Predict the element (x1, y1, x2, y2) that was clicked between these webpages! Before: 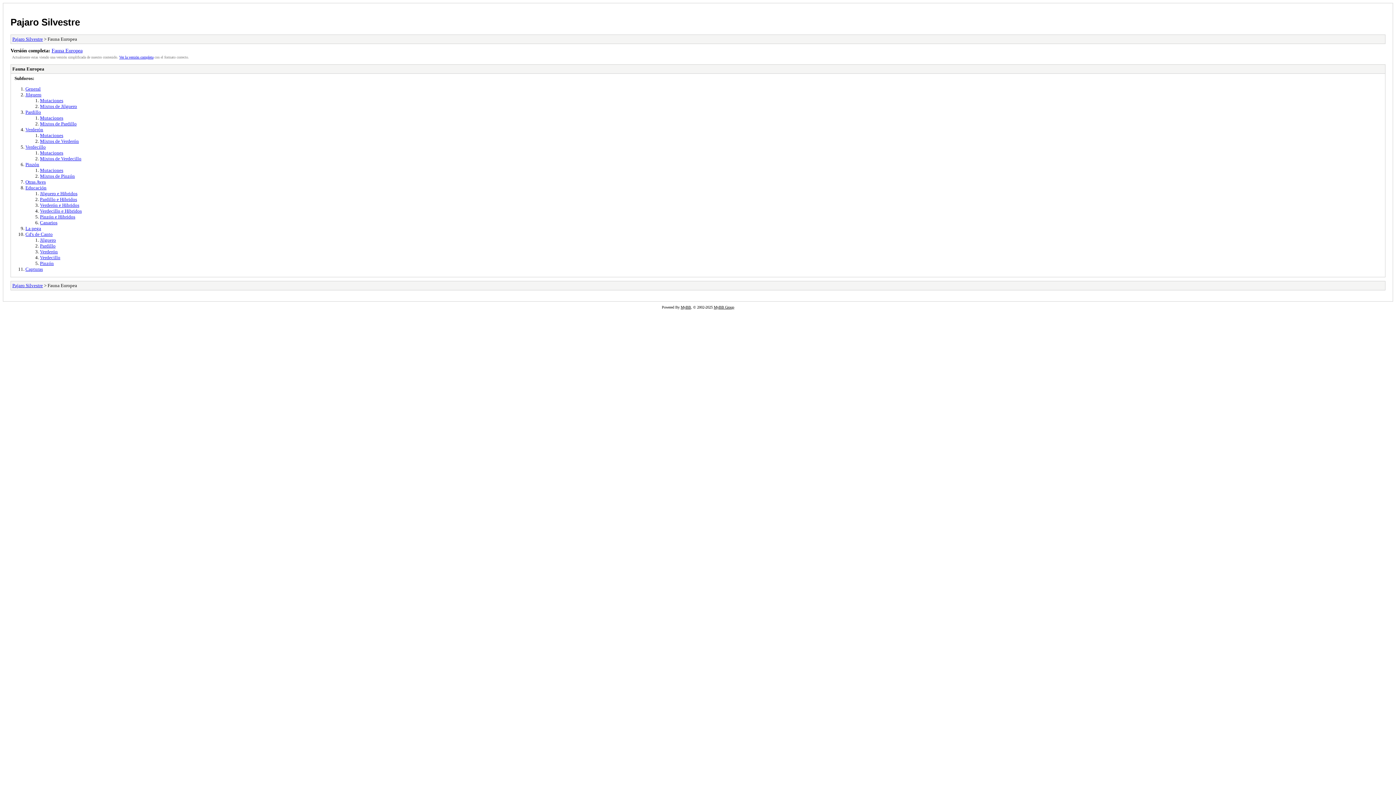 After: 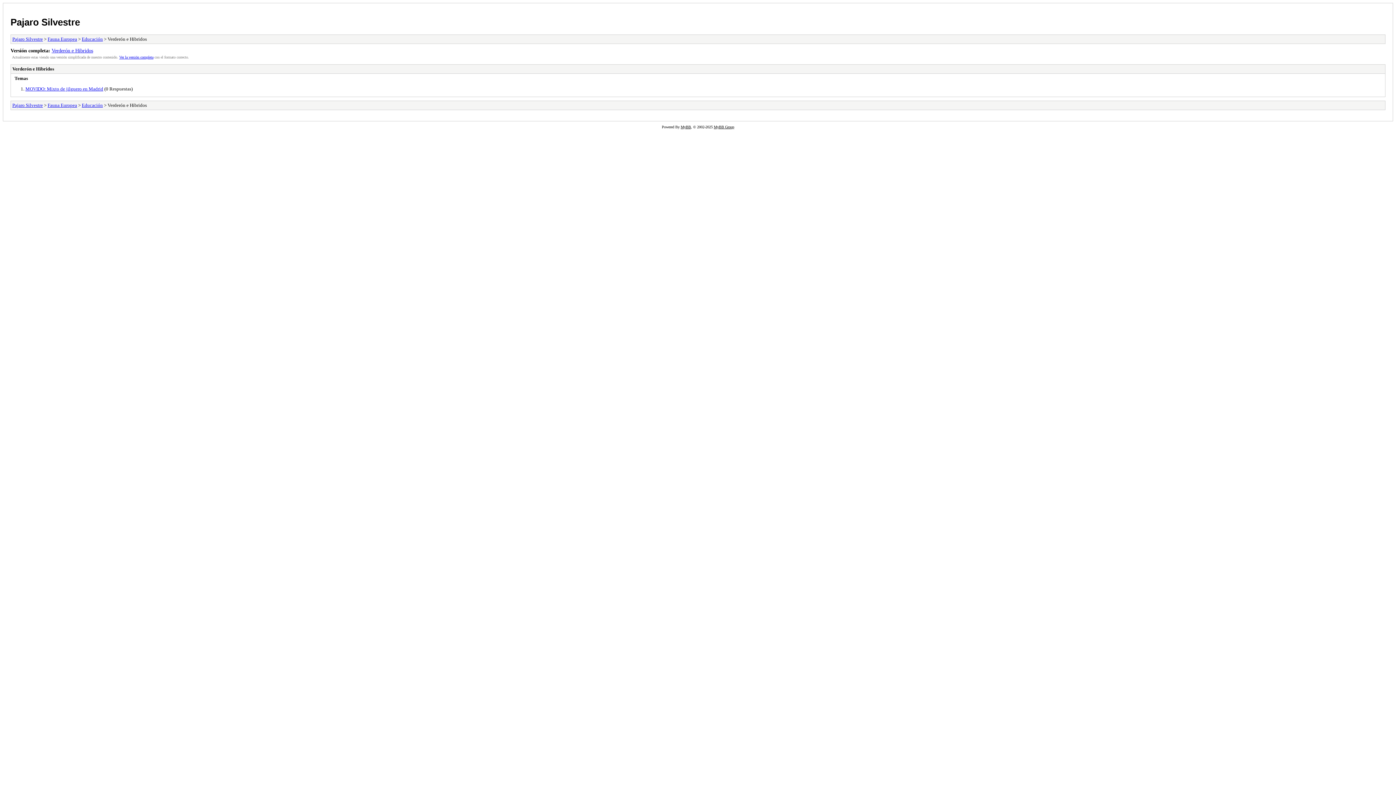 Action: label: Verderón e Hibridos bbox: (40, 202, 79, 207)